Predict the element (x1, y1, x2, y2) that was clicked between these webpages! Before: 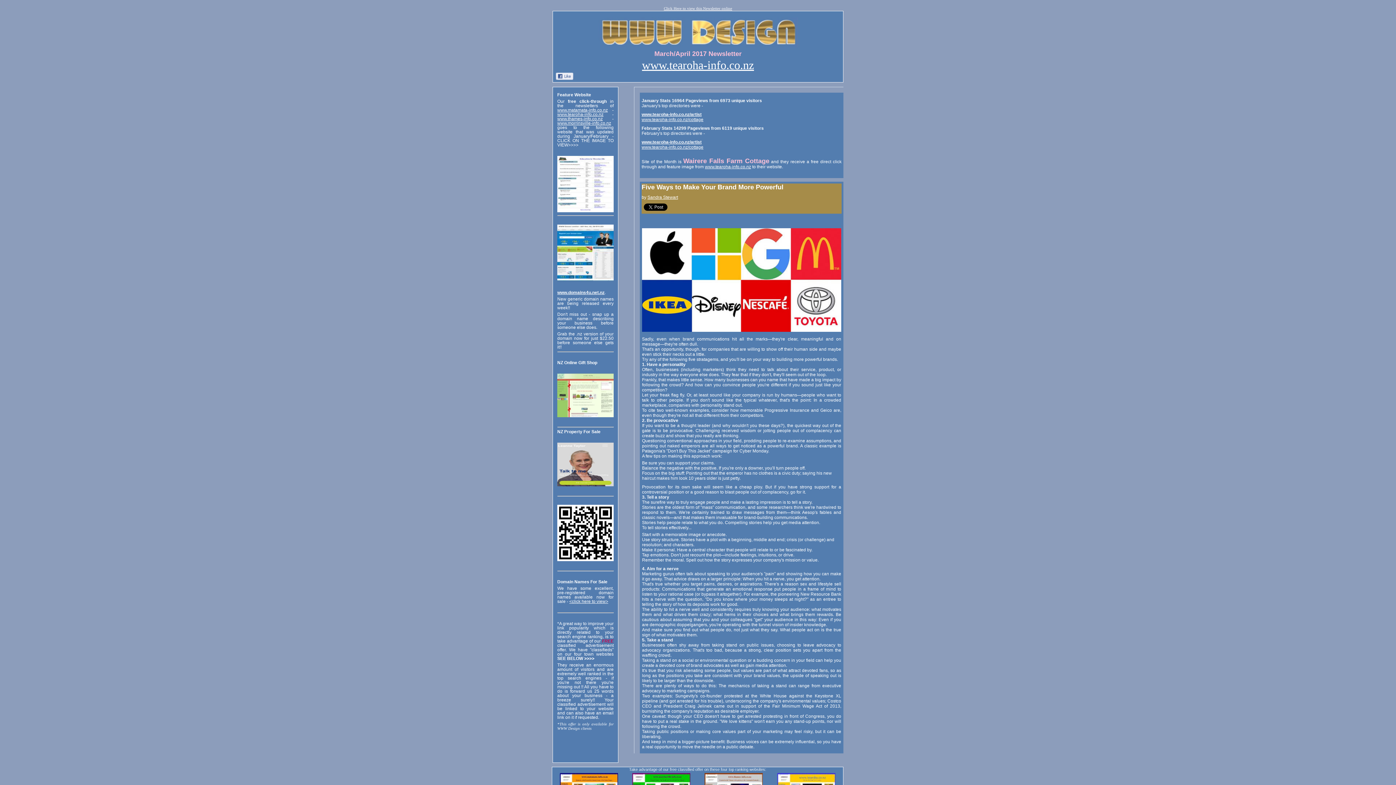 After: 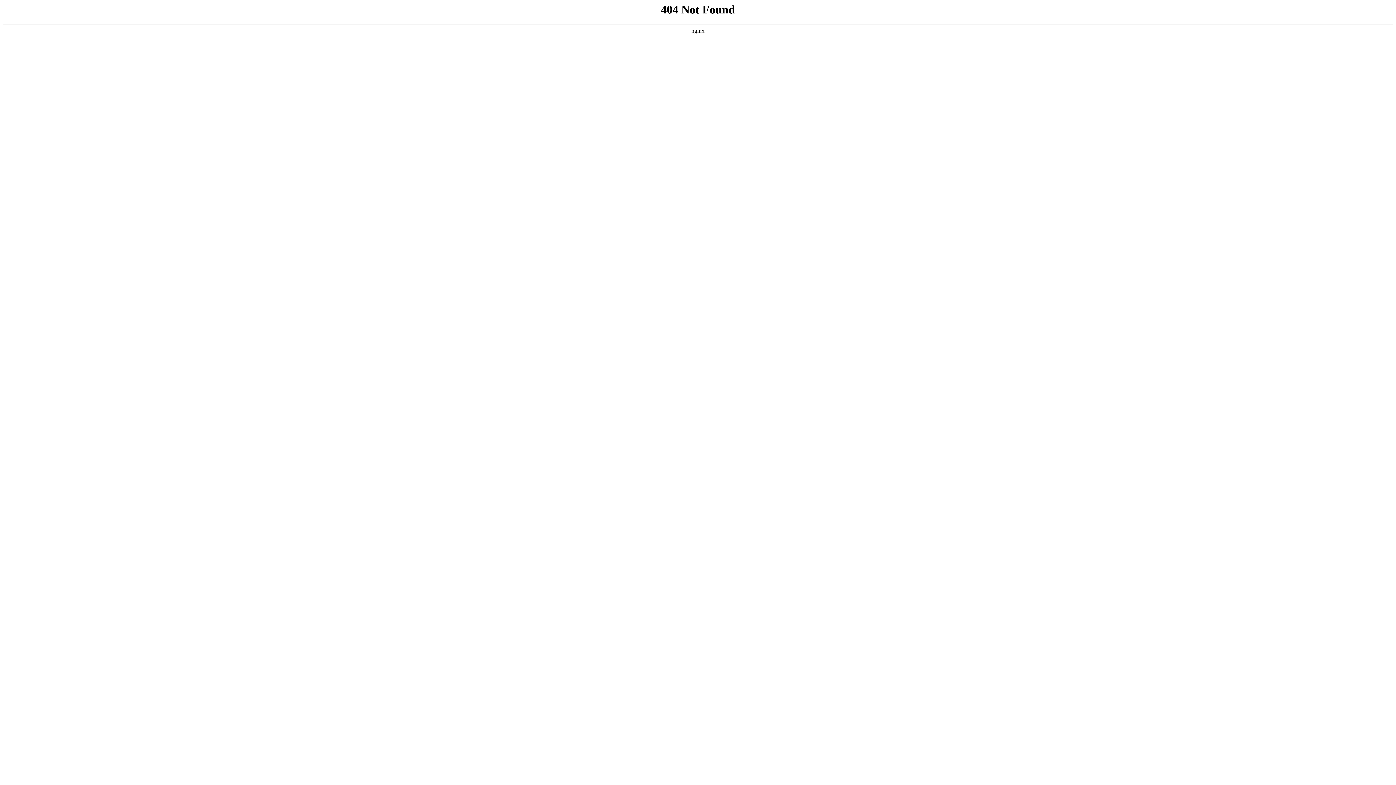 Action: label: www.morrinsville-info.co.nz bbox: (557, 120, 611, 125)